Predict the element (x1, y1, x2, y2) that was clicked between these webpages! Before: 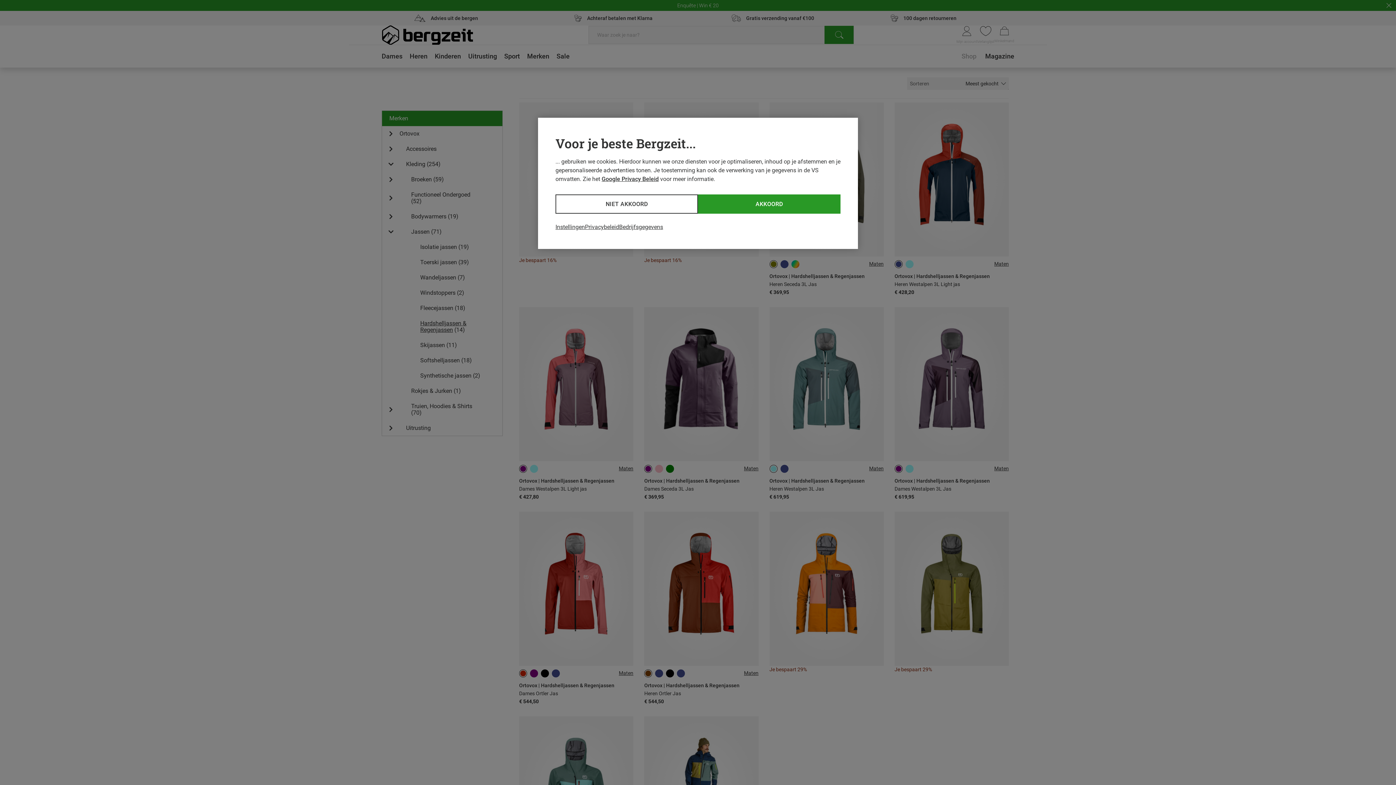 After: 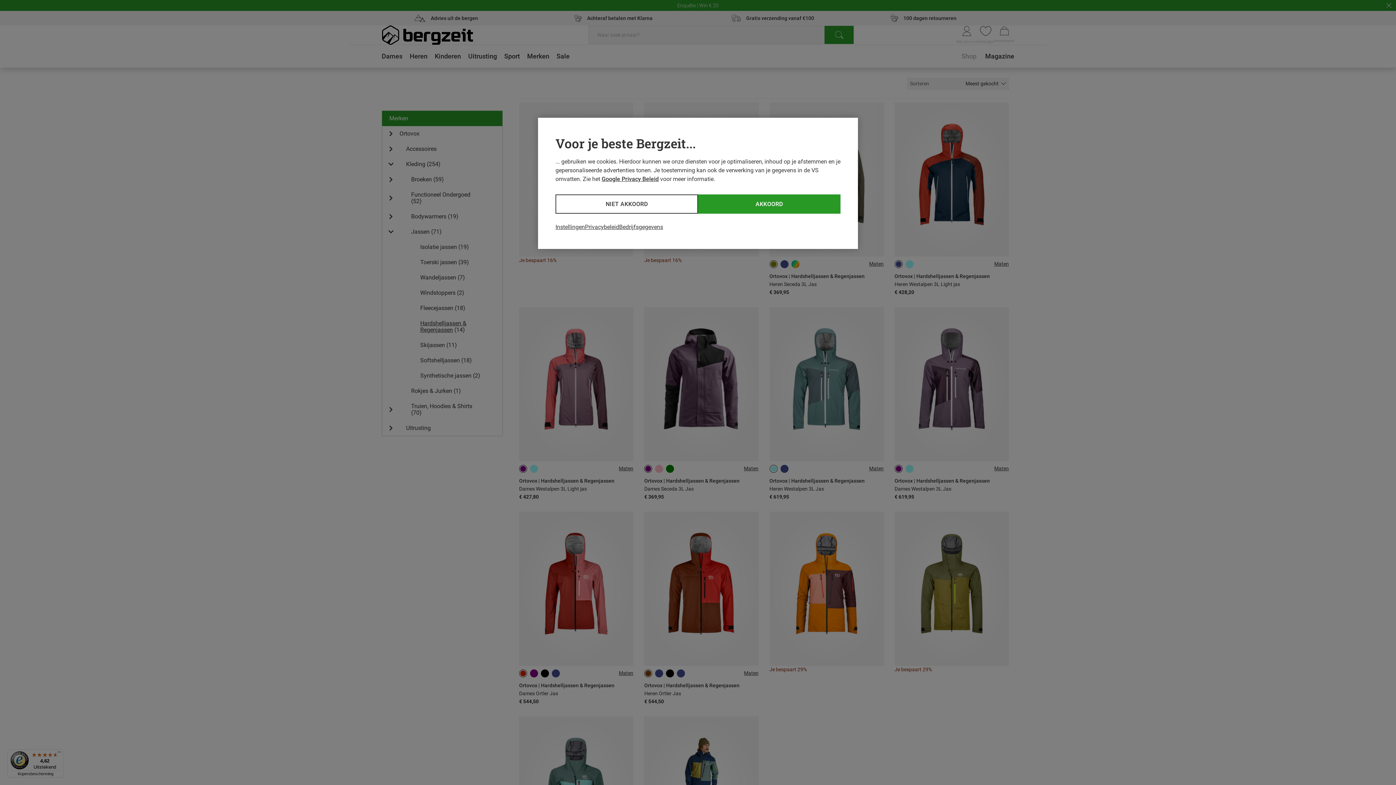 Action: label: Google Privacy Beleid bbox: (601, 175, 658, 182)